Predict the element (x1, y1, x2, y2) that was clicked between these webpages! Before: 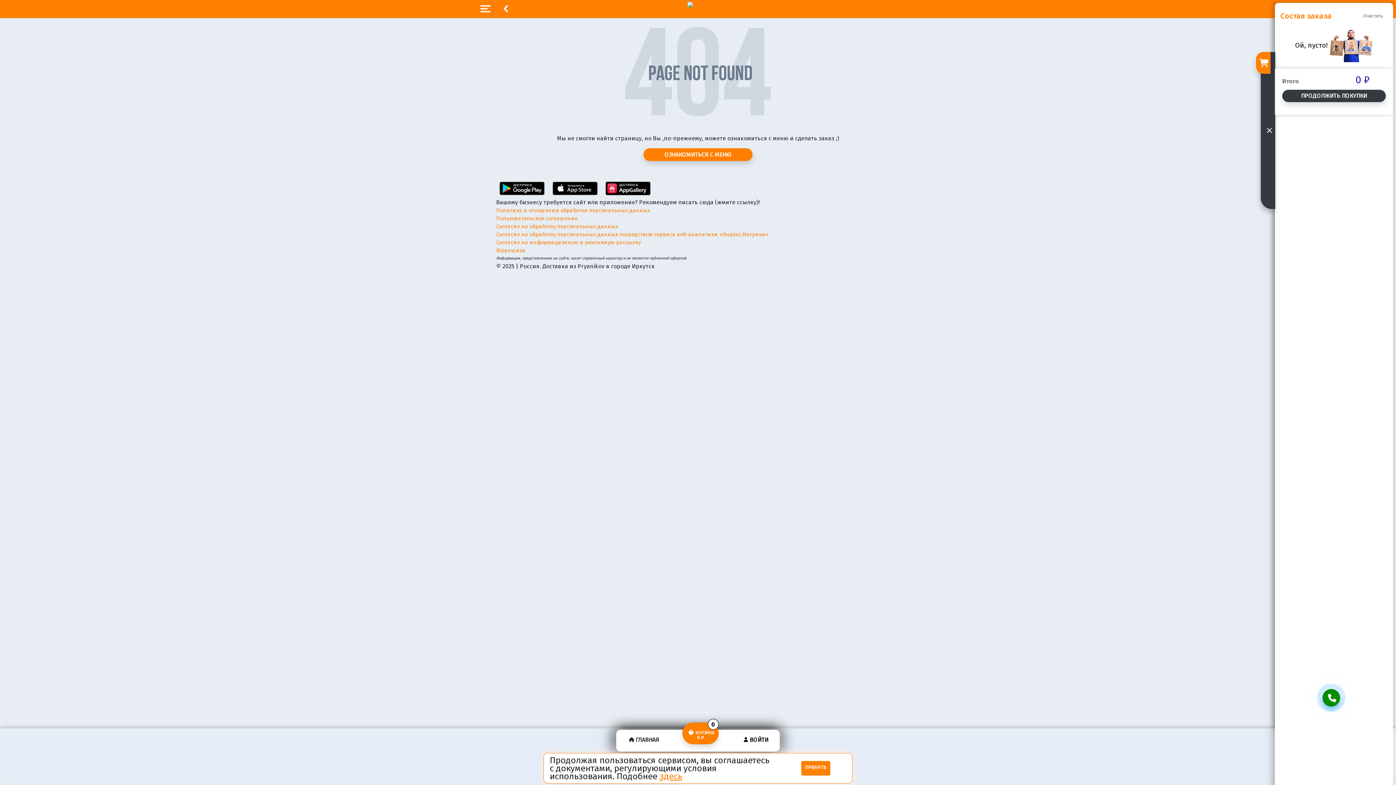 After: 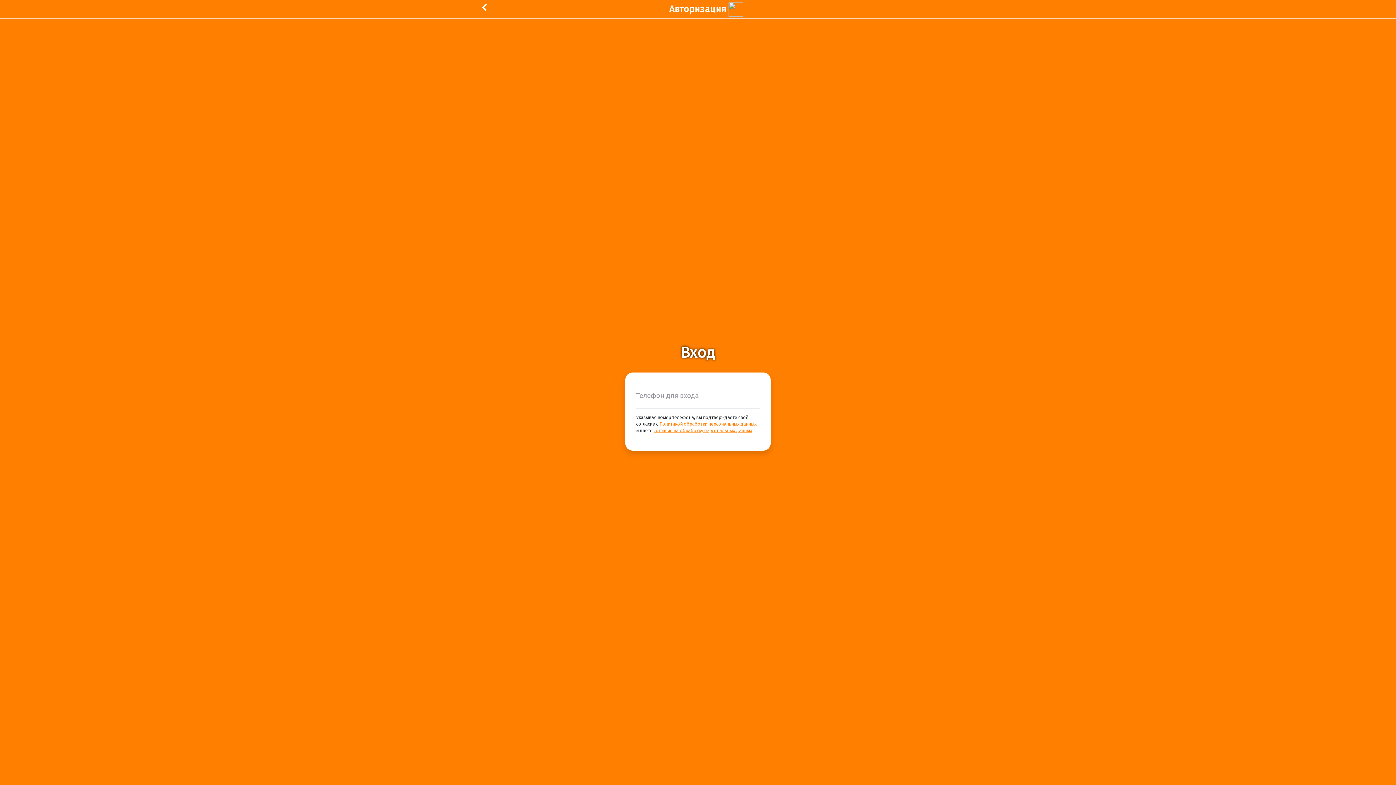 Action: label: ВОЙТИ bbox: (741, 730, 768, 752)